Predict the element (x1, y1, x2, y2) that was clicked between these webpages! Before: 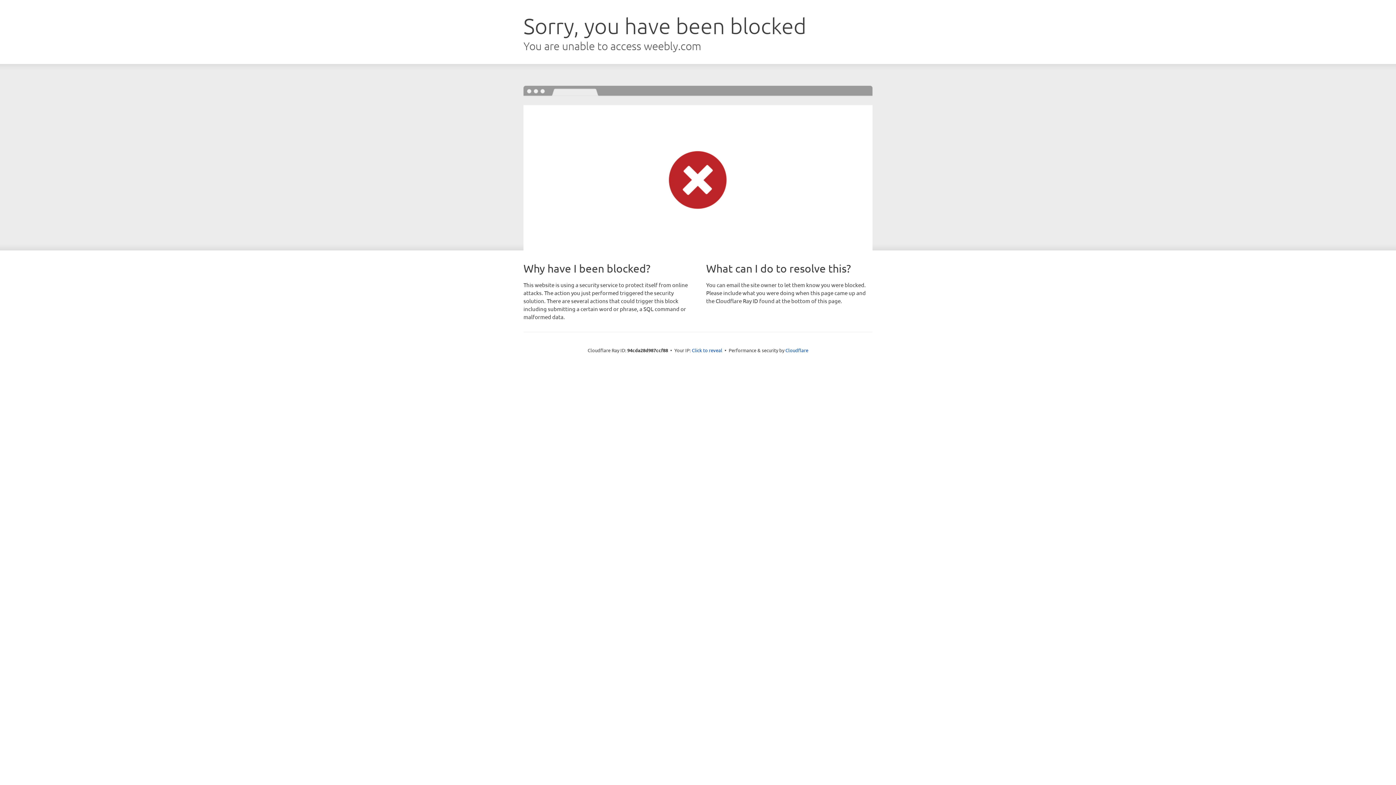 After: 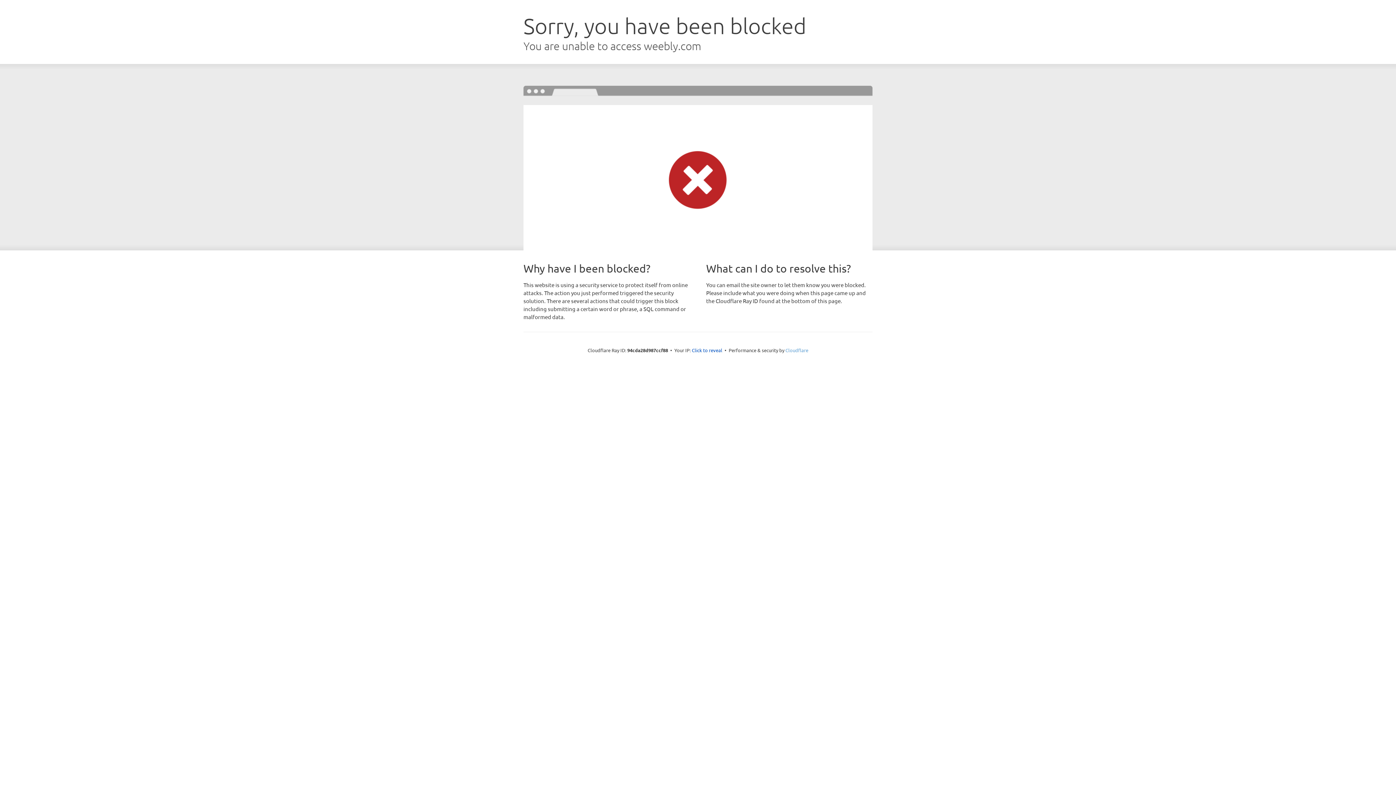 Action: bbox: (785, 347, 808, 353) label: Cloudflare